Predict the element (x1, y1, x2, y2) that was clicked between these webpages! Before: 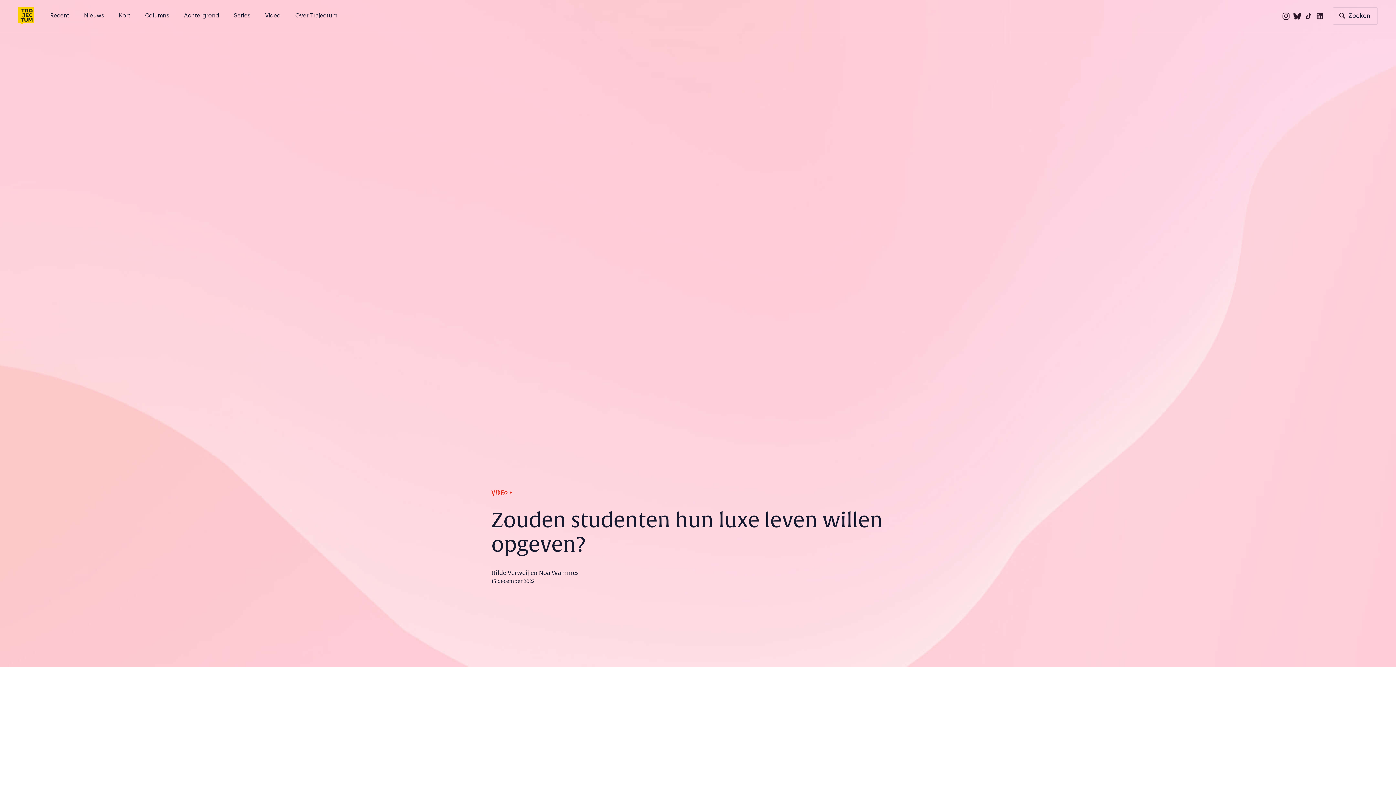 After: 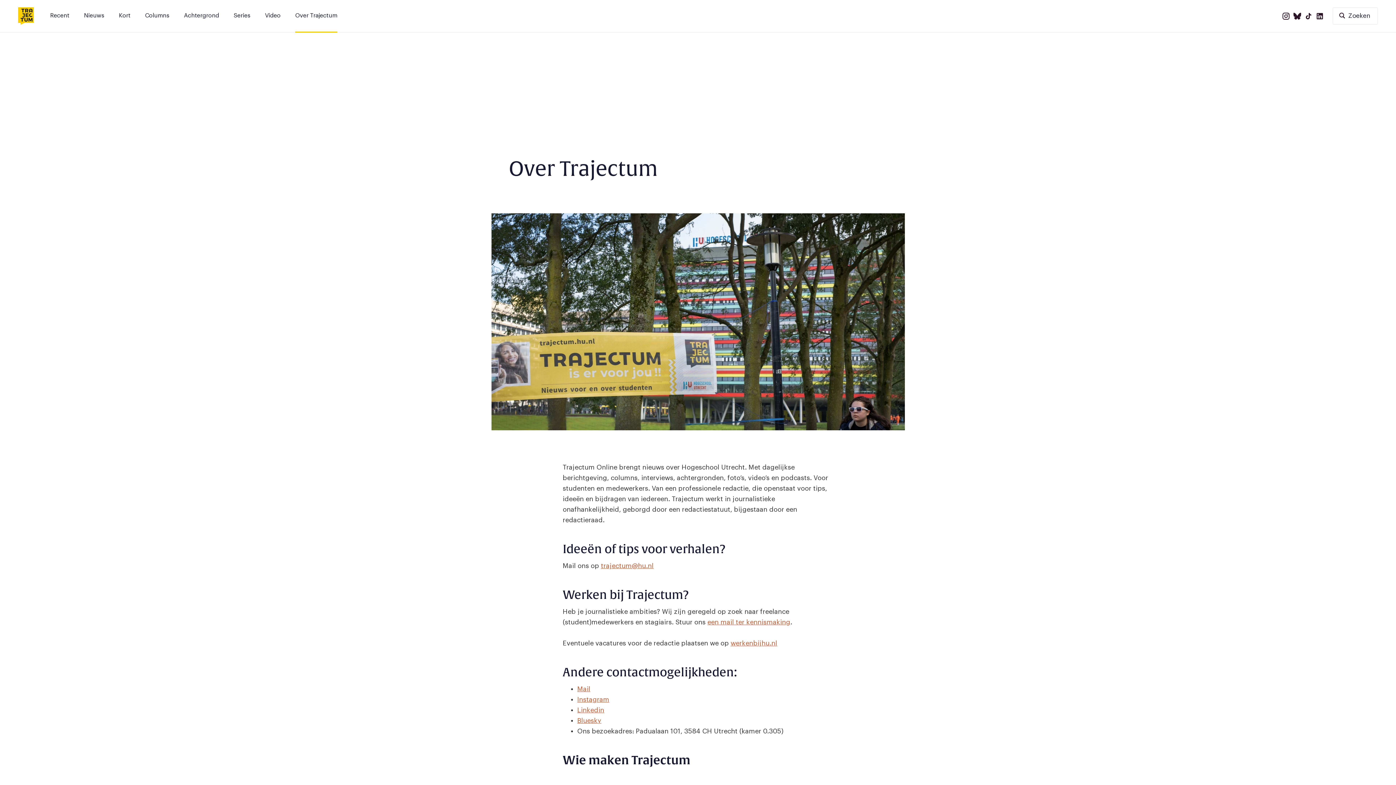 Action: label: Over Trajectum bbox: (295, 7, 337, 21)